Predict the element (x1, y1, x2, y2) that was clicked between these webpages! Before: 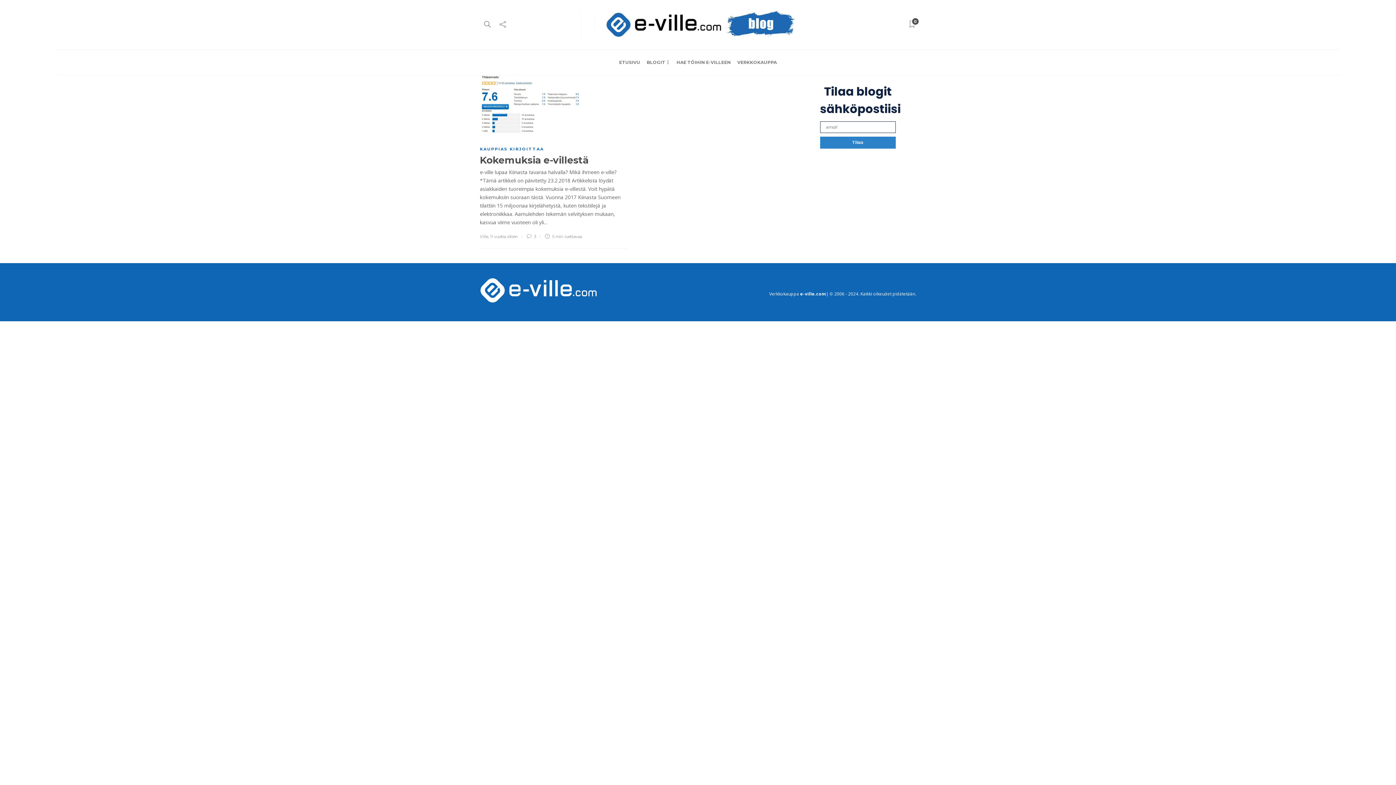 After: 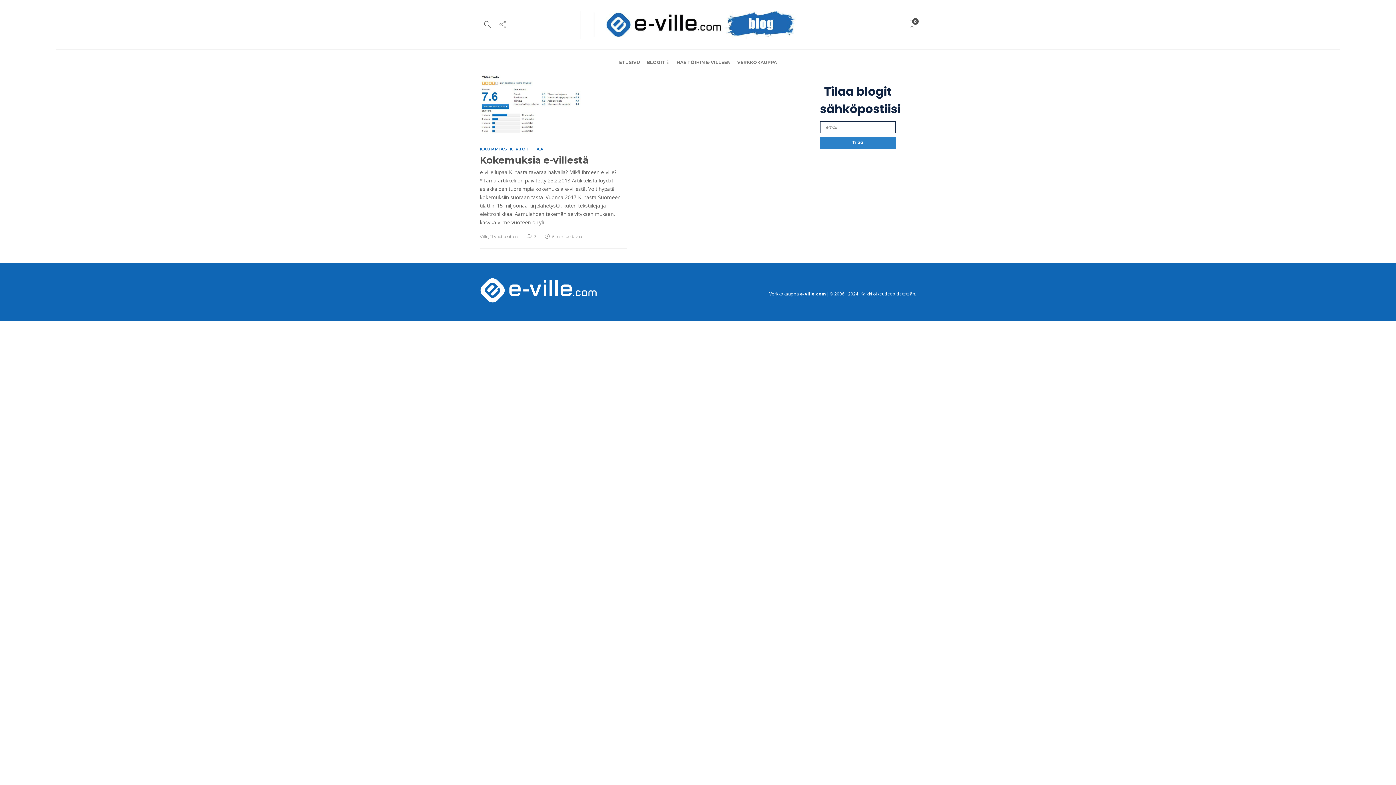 Action: bbox: (800, 290, 826, 296) label: e-ville.com